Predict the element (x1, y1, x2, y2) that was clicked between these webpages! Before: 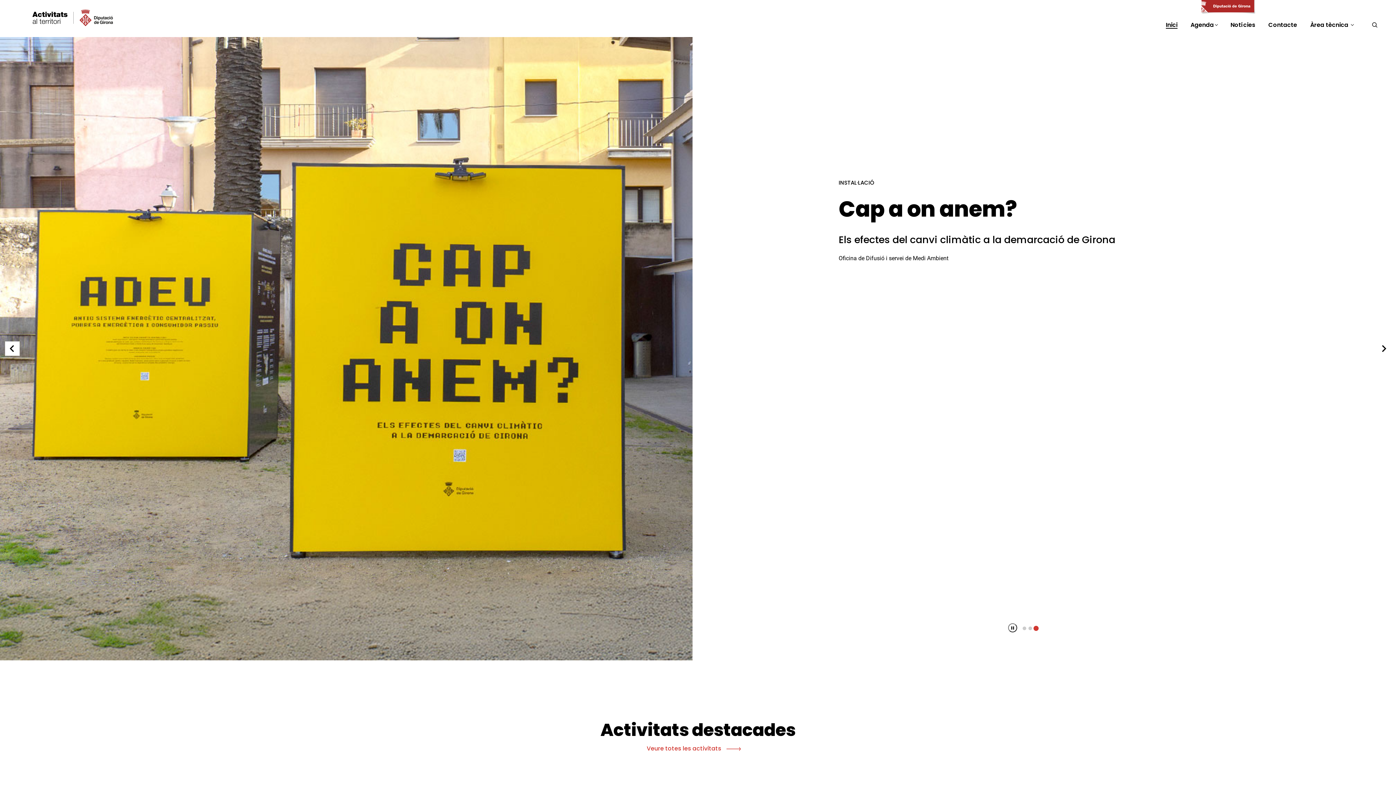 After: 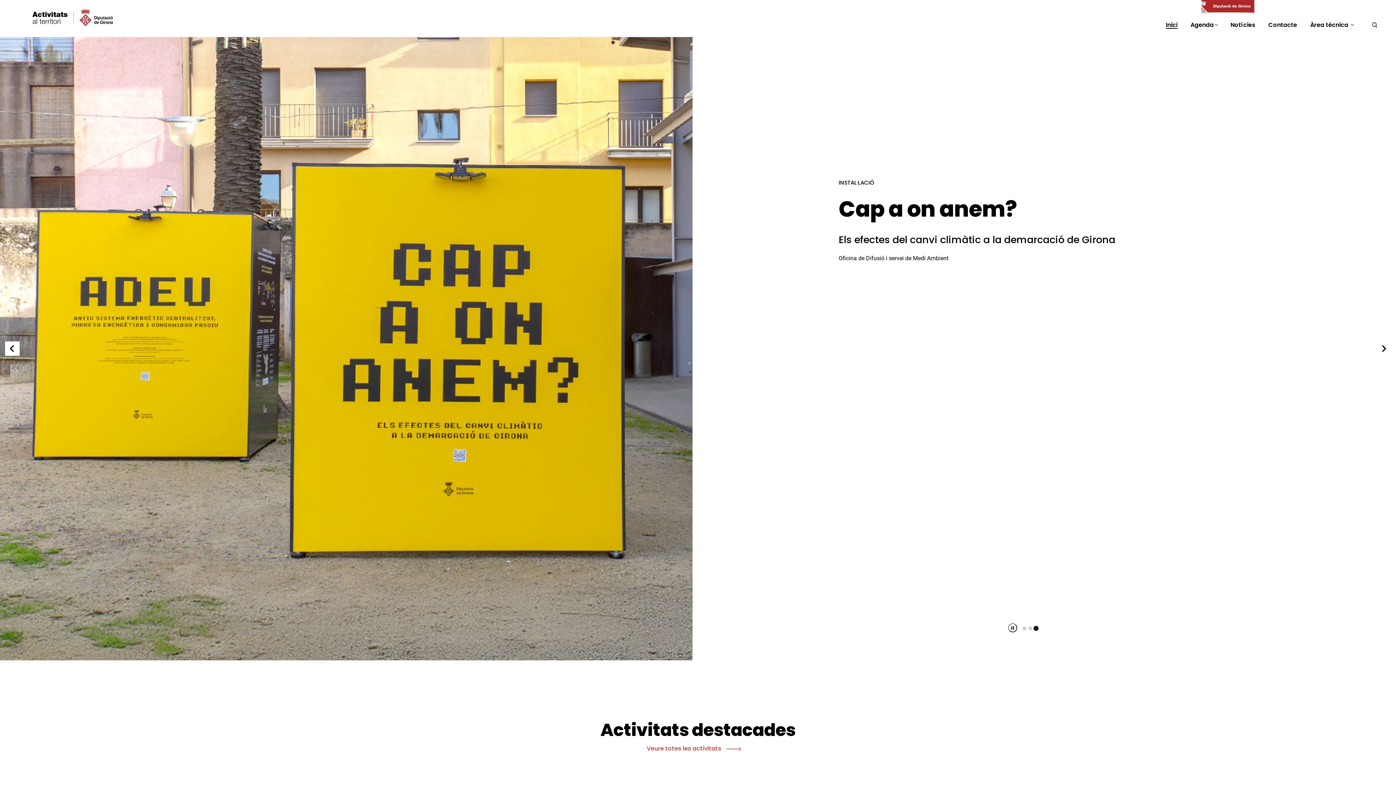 Action: label: Go to slide 3 bbox: (1033, 626, 1038, 631)